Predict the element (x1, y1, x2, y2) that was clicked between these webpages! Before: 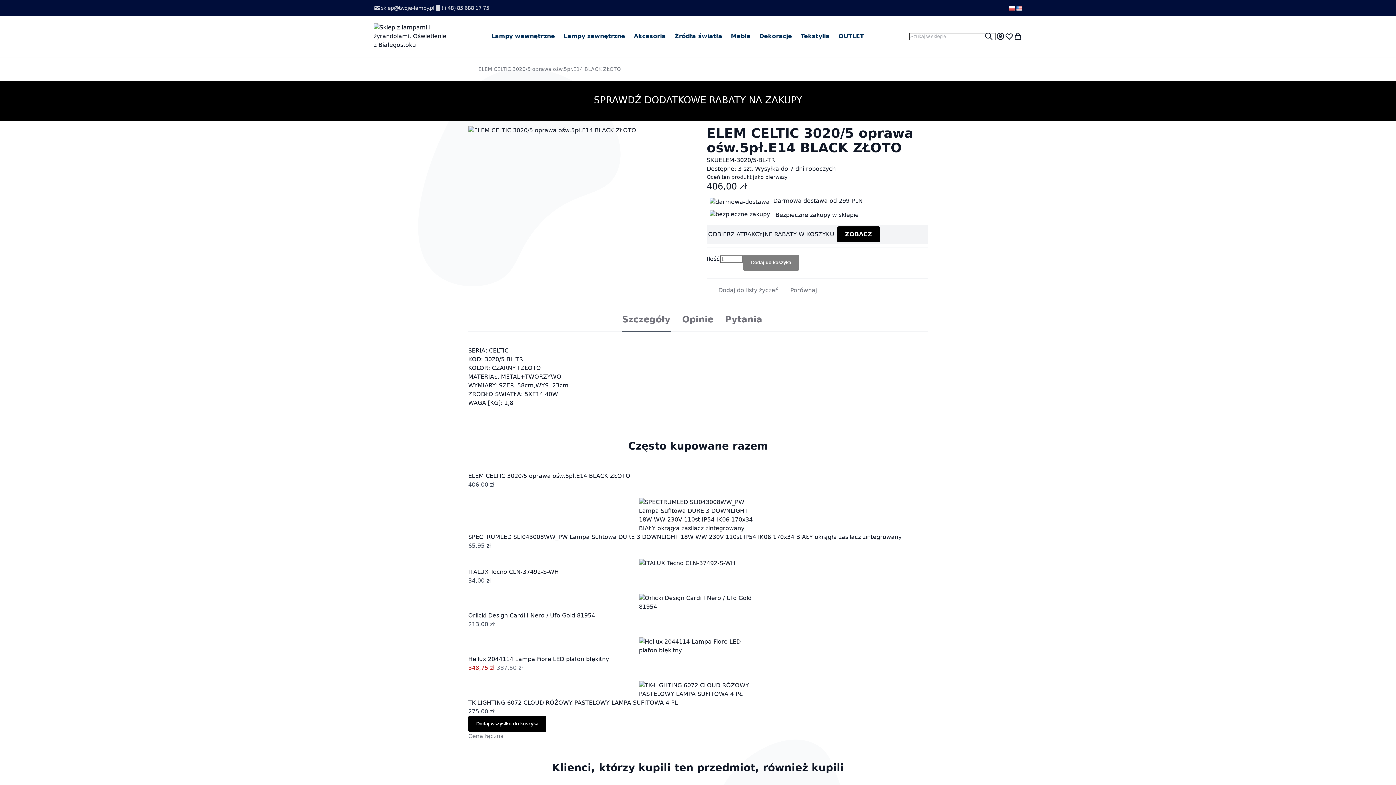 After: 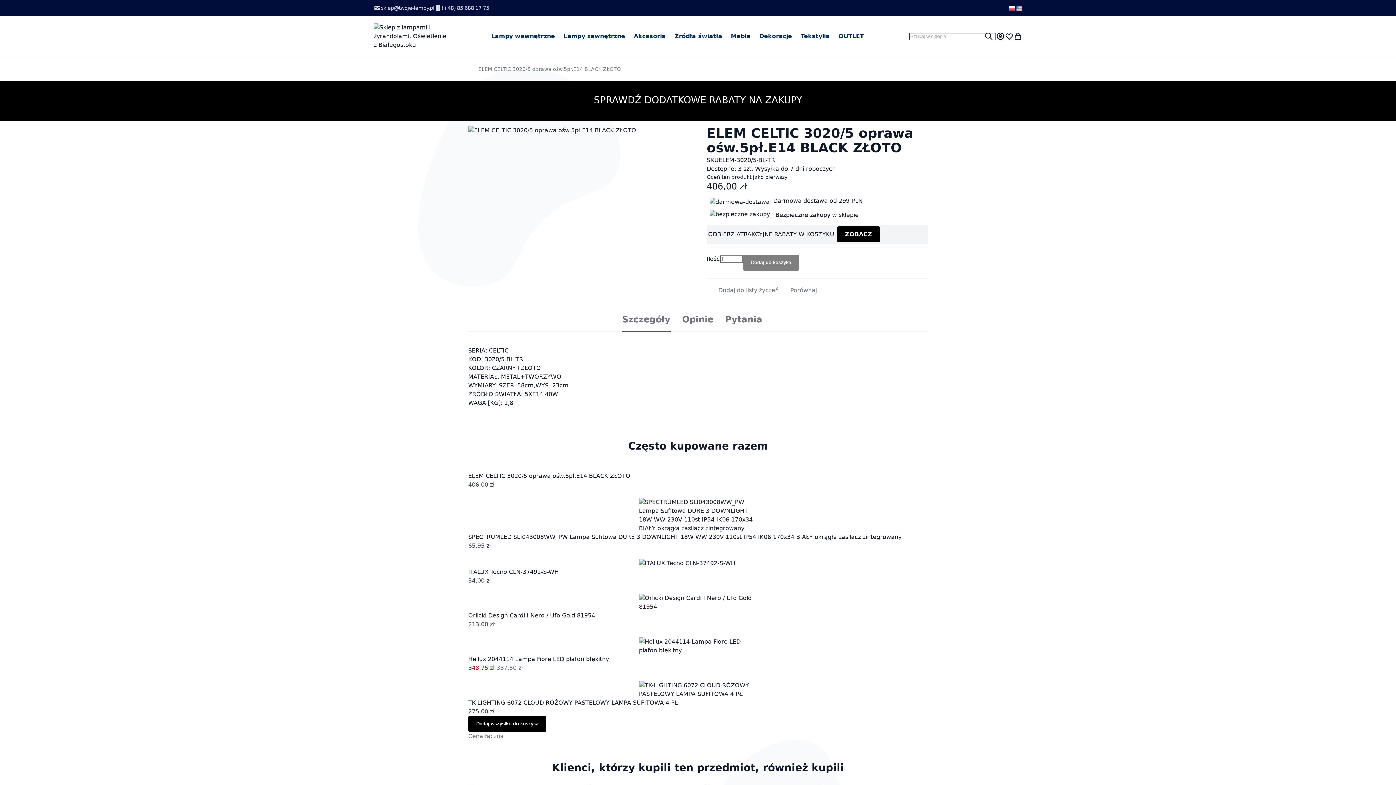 Action: label: ZOBACZ bbox: (837, 226, 880, 242)